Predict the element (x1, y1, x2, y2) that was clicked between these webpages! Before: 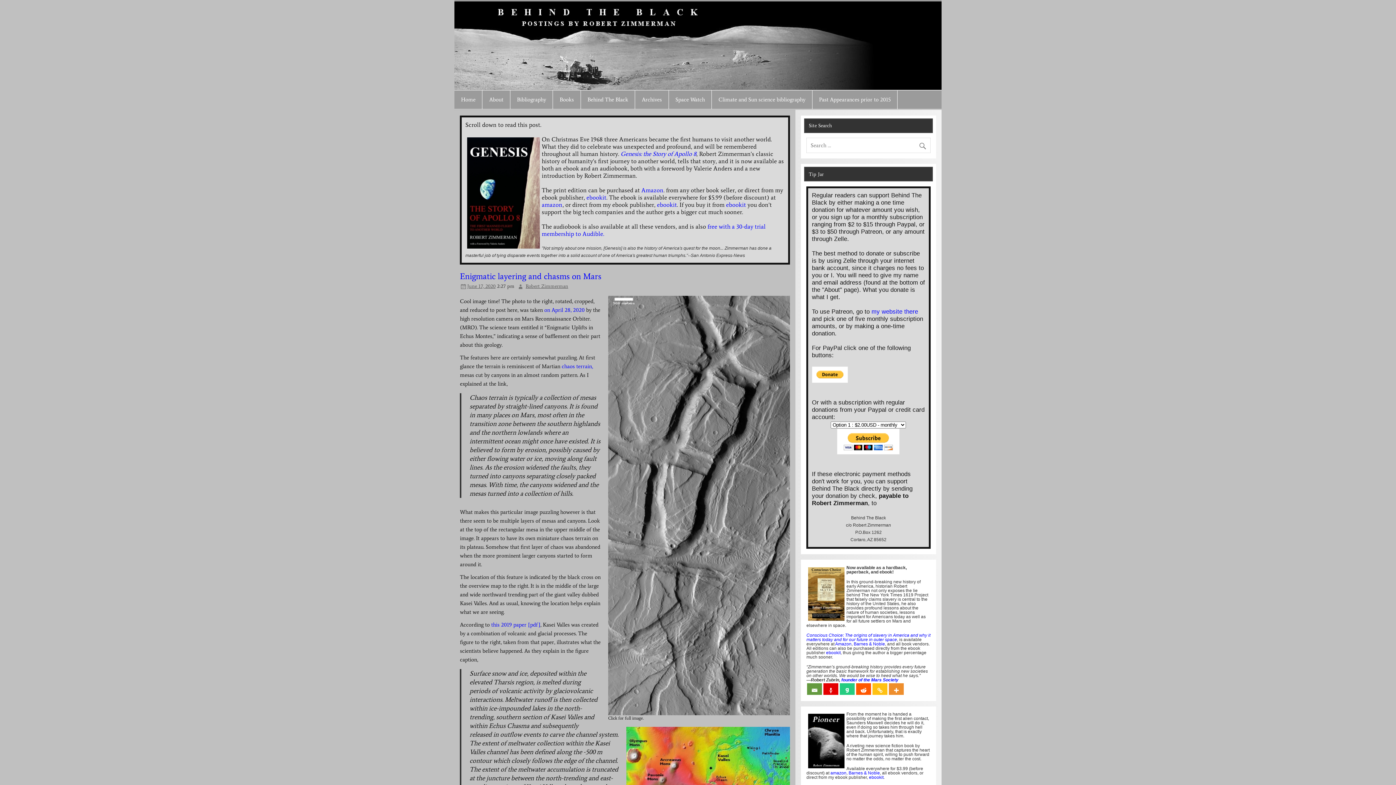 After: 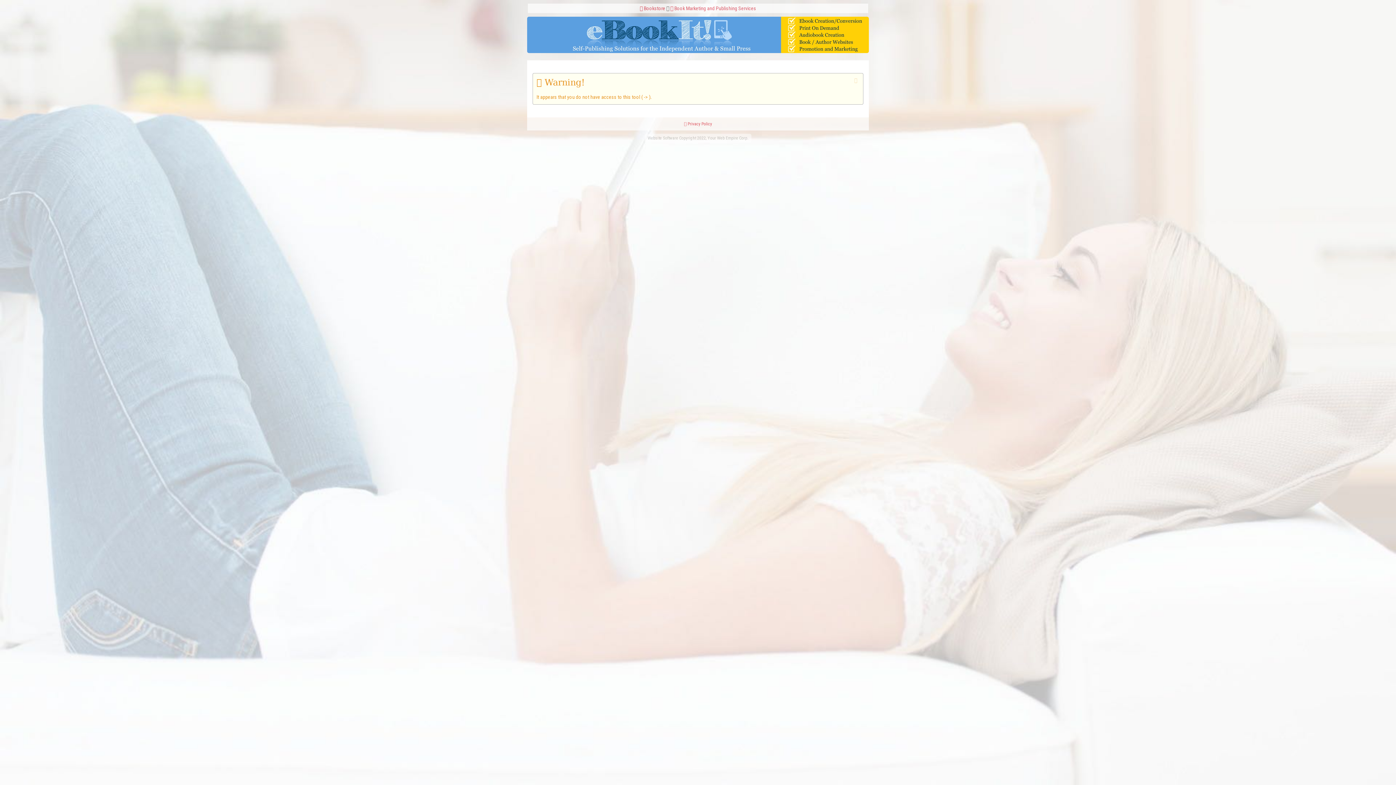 Action: label: ebookit bbox: (726, 200, 746, 208)